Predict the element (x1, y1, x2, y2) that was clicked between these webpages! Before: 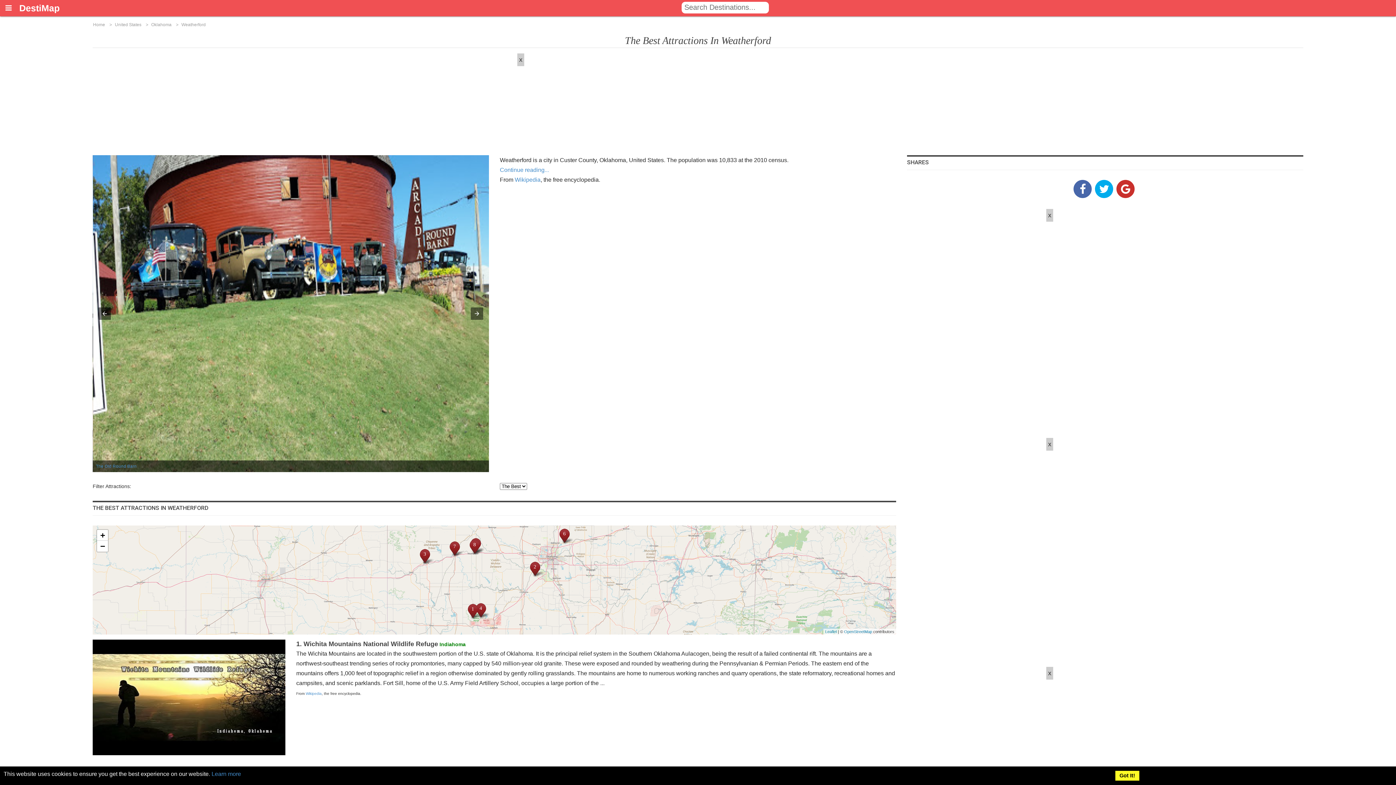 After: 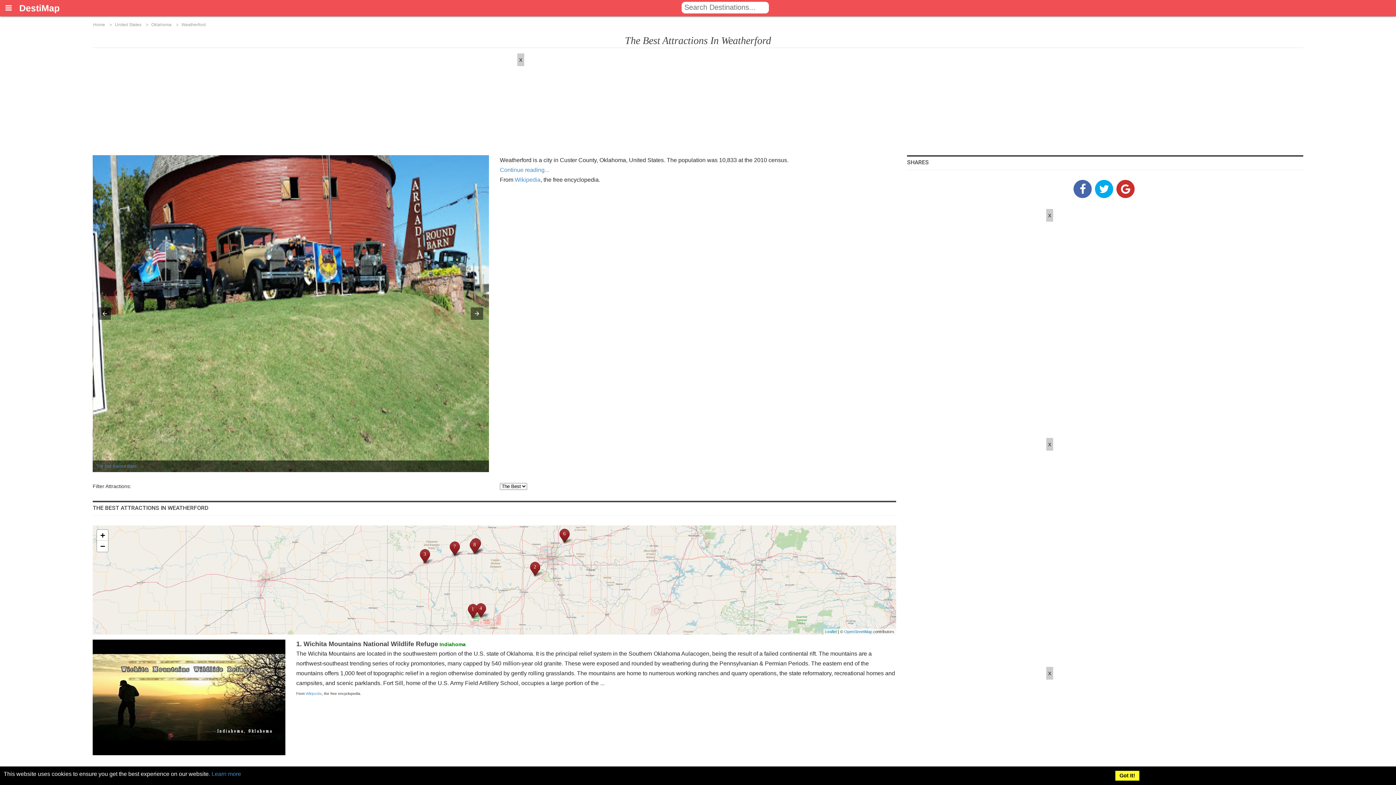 Action: bbox: (514, 176, 540, 182) label: Wikipedia